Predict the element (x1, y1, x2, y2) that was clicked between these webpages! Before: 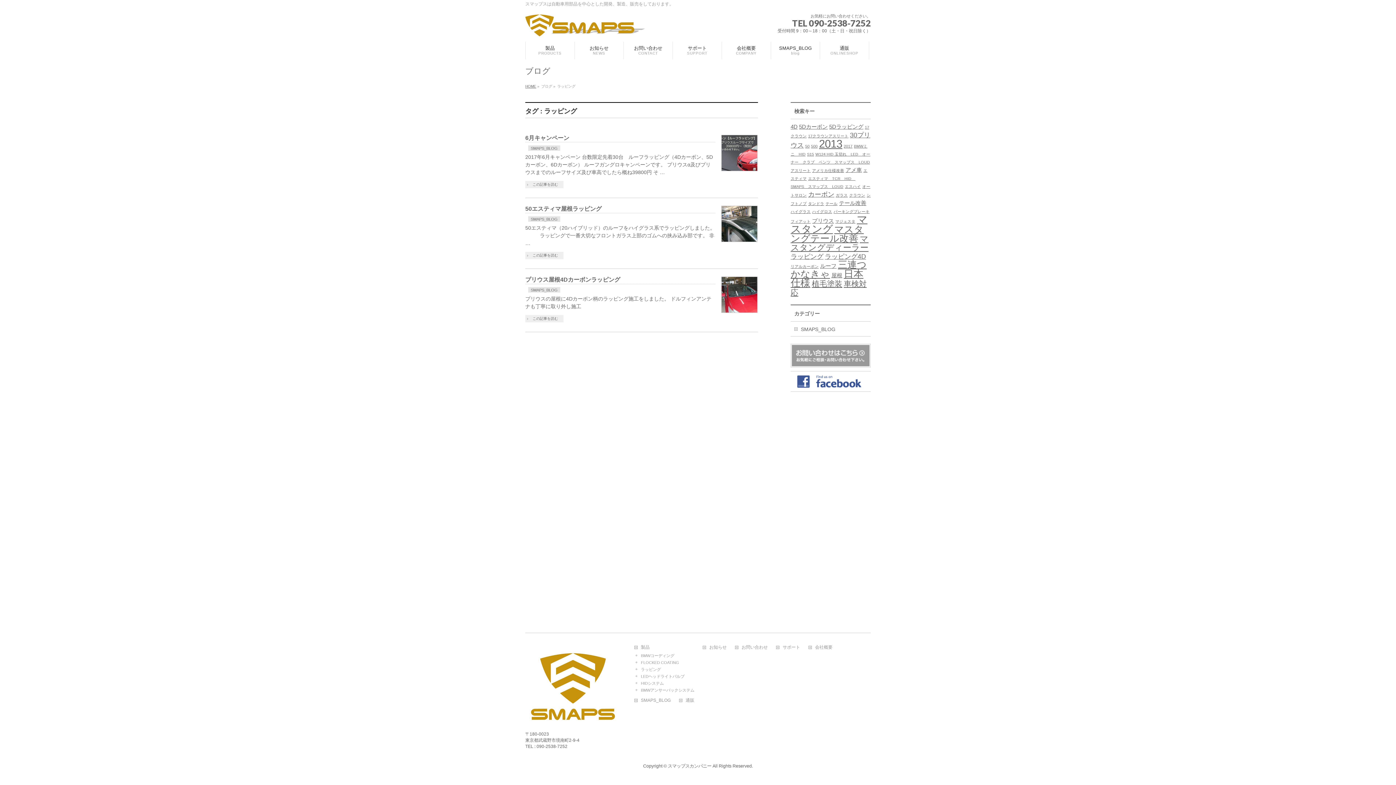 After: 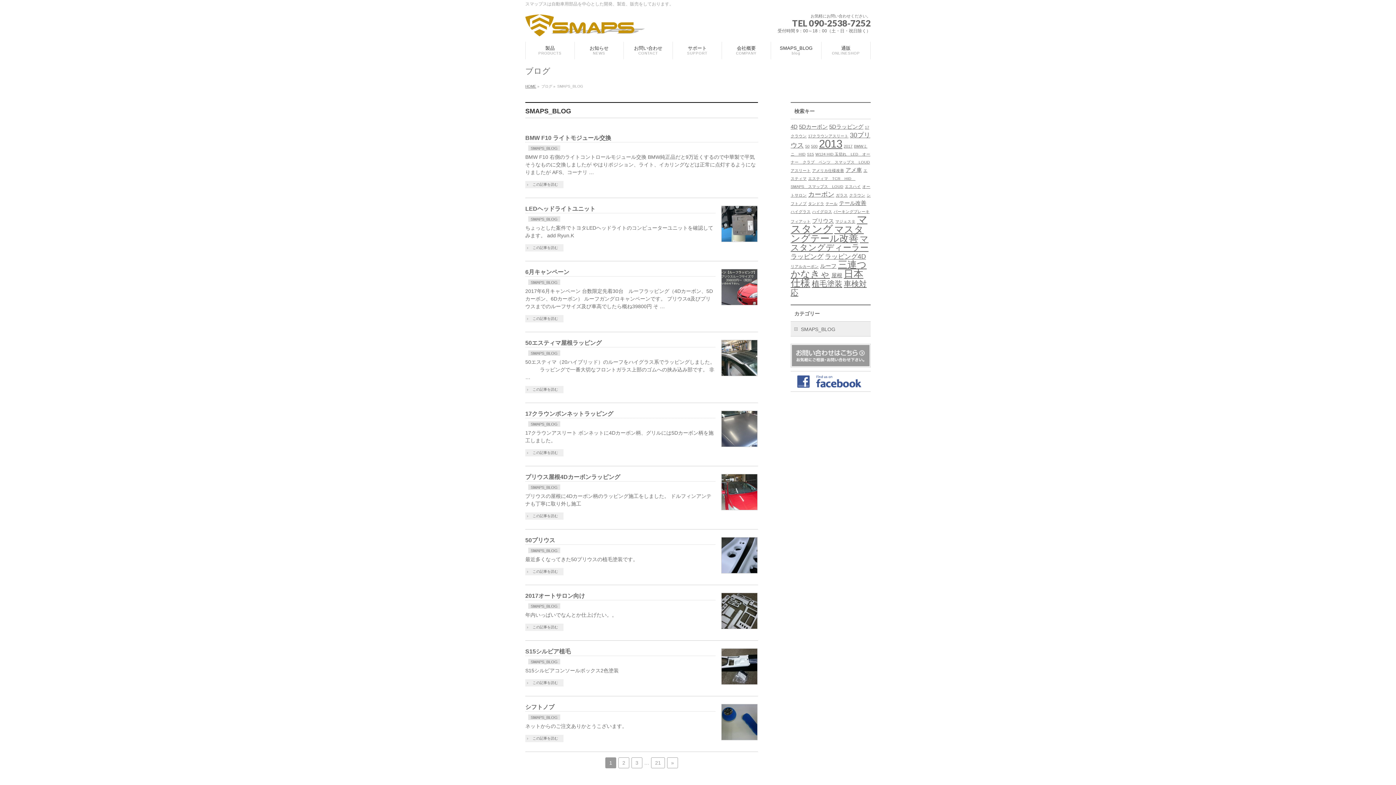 Action: label: SMAPS_BLOG
blog bbox: (771, 41, 820, 59)